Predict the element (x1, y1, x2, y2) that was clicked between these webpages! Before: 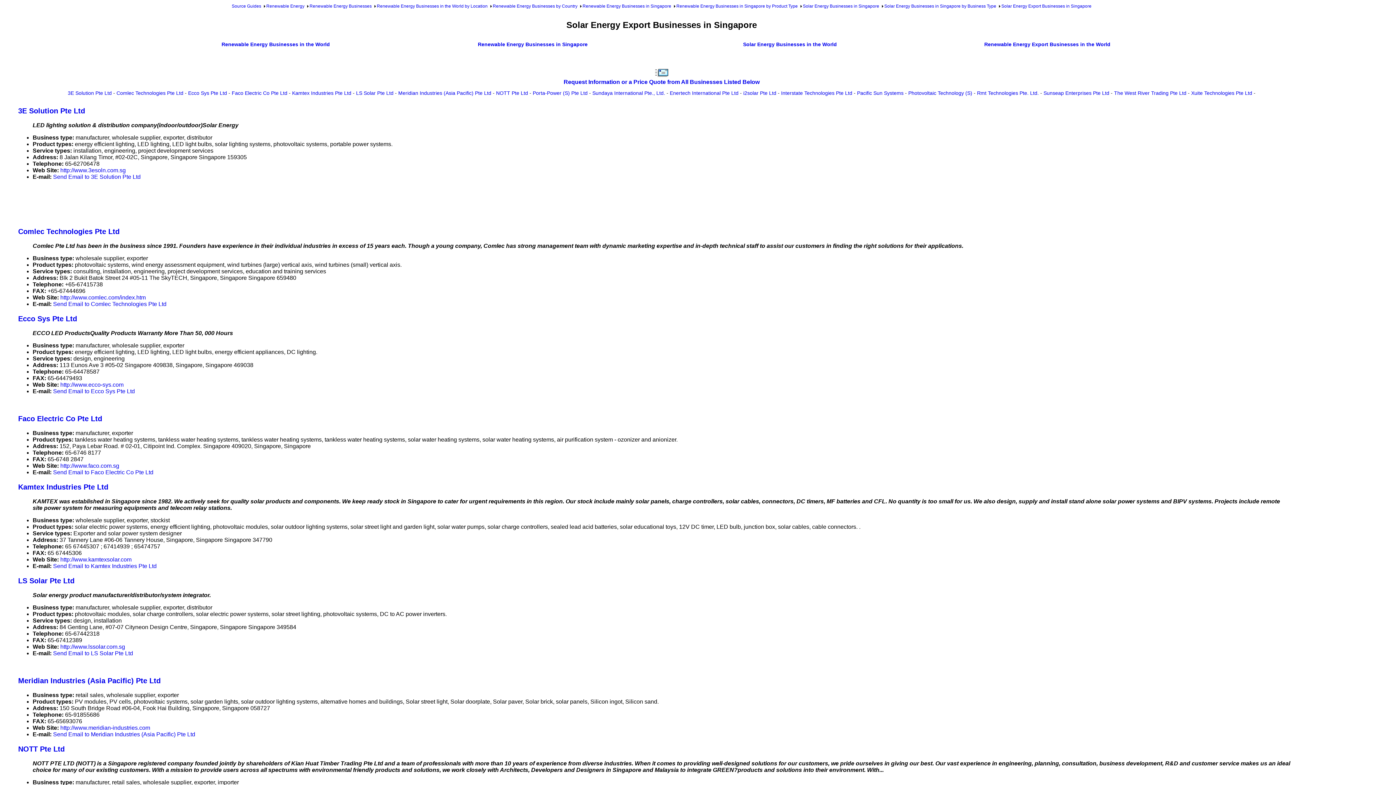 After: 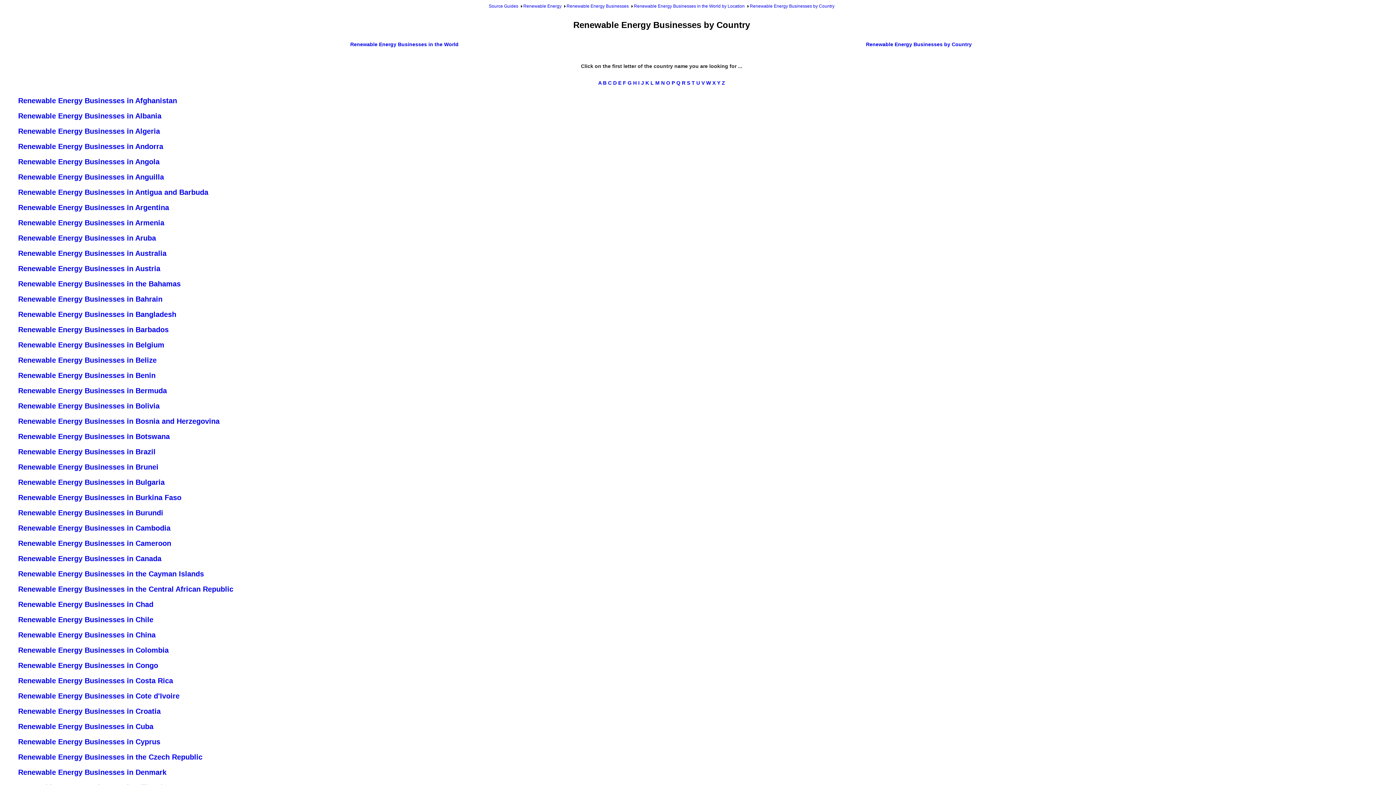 Action: label: Renewable Energy Businesses by Country bbox: (492, 3, 577, 8)